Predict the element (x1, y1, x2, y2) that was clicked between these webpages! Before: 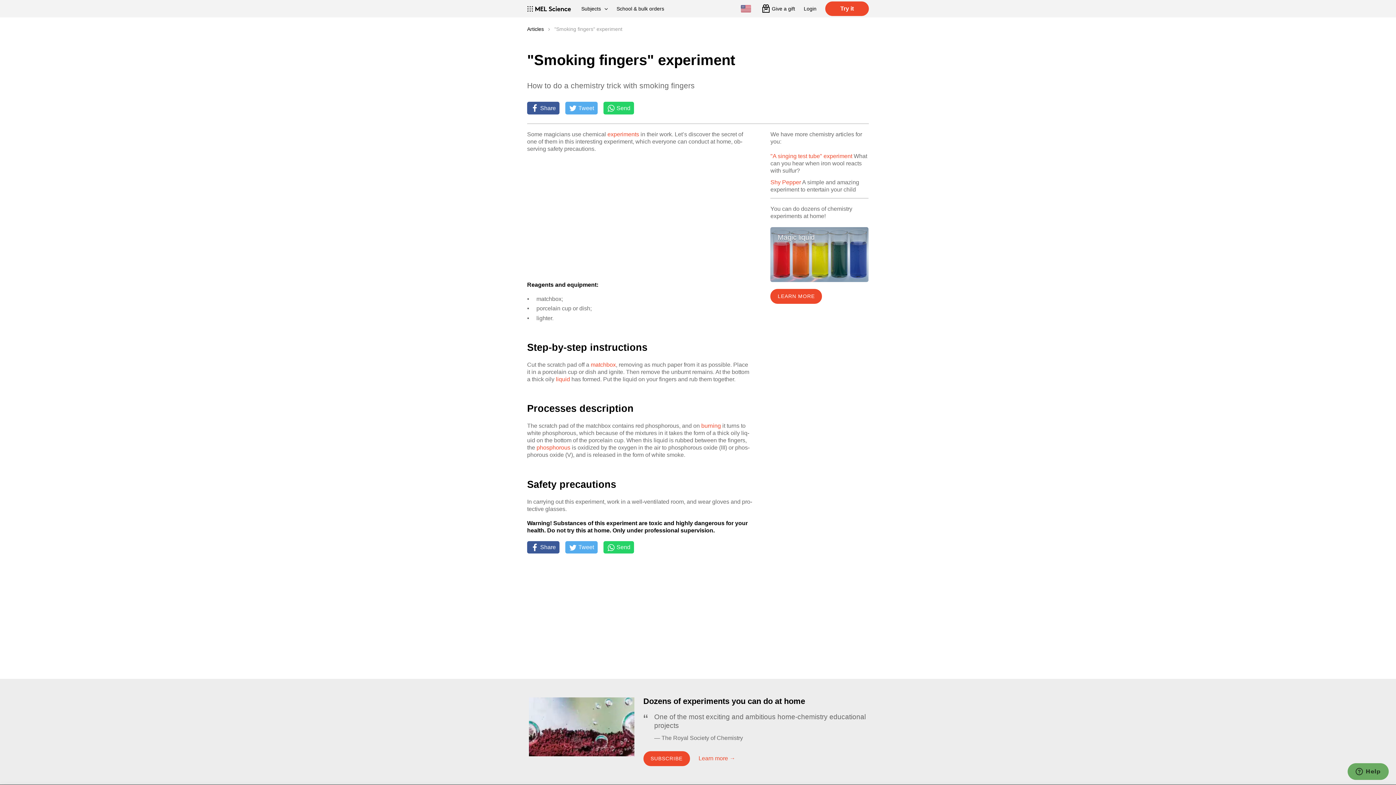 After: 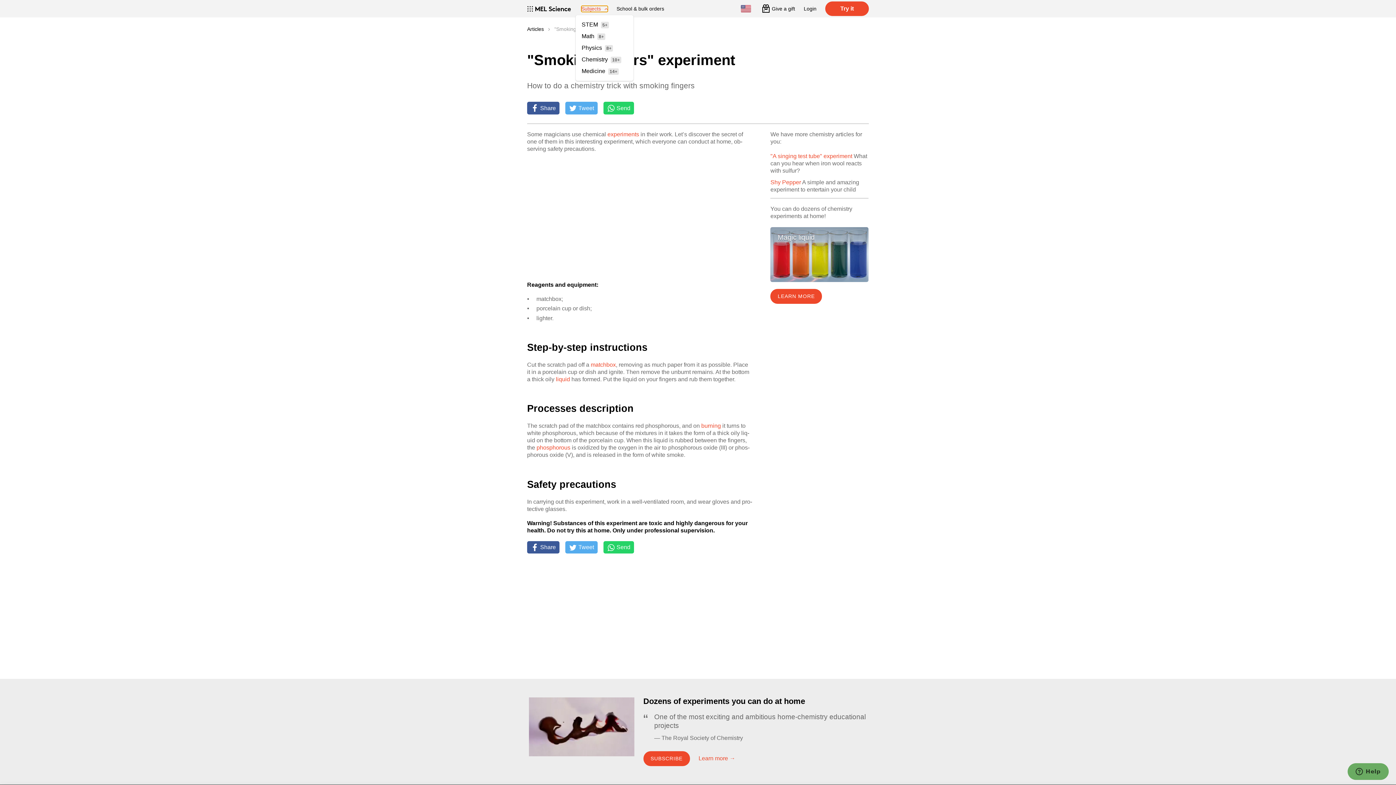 Action: label: Subjects  bbox: (581, 5, 608, 11)